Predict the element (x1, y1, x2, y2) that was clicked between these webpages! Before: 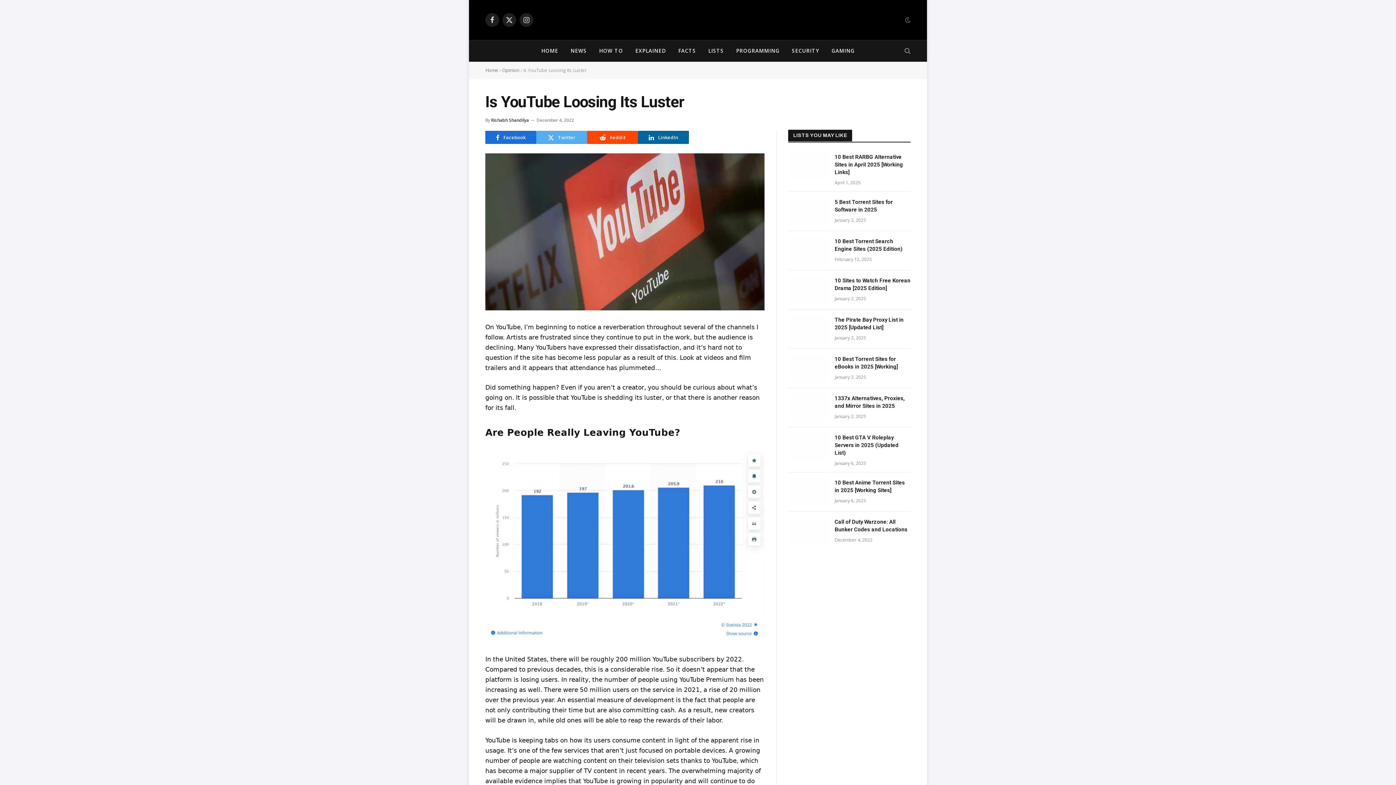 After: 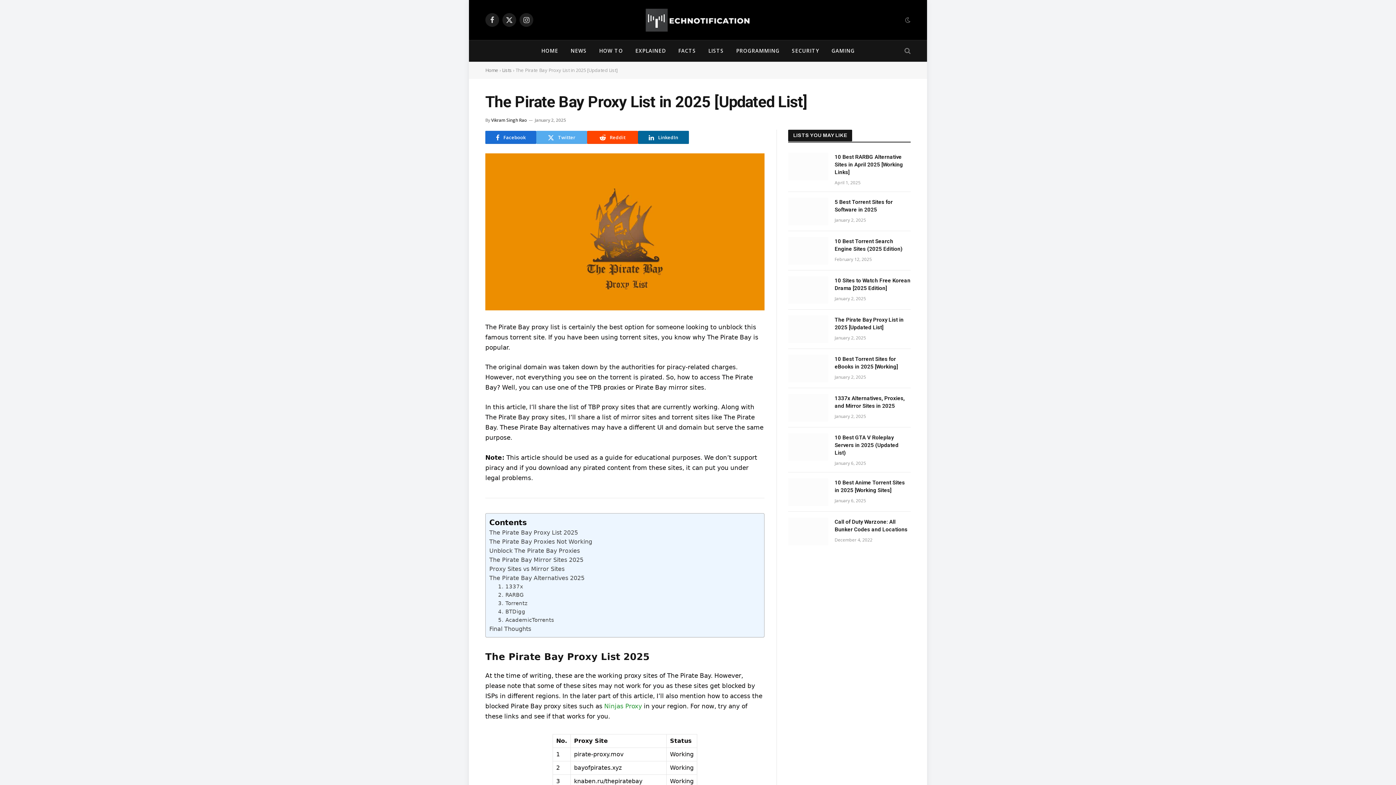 Action: bbox: (834, 316, 910, 331) label: The Pirate Bay Proxy List in 2025 [Updated List]